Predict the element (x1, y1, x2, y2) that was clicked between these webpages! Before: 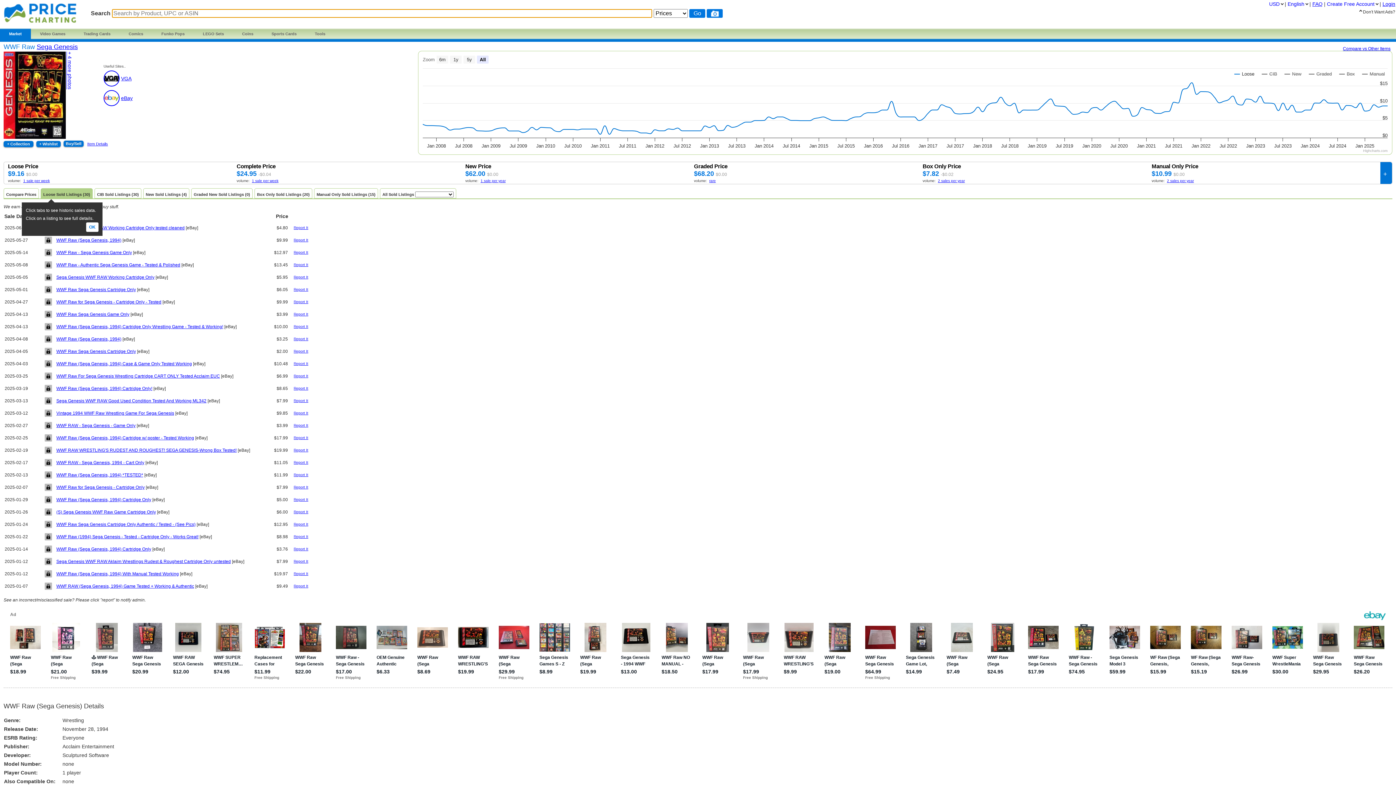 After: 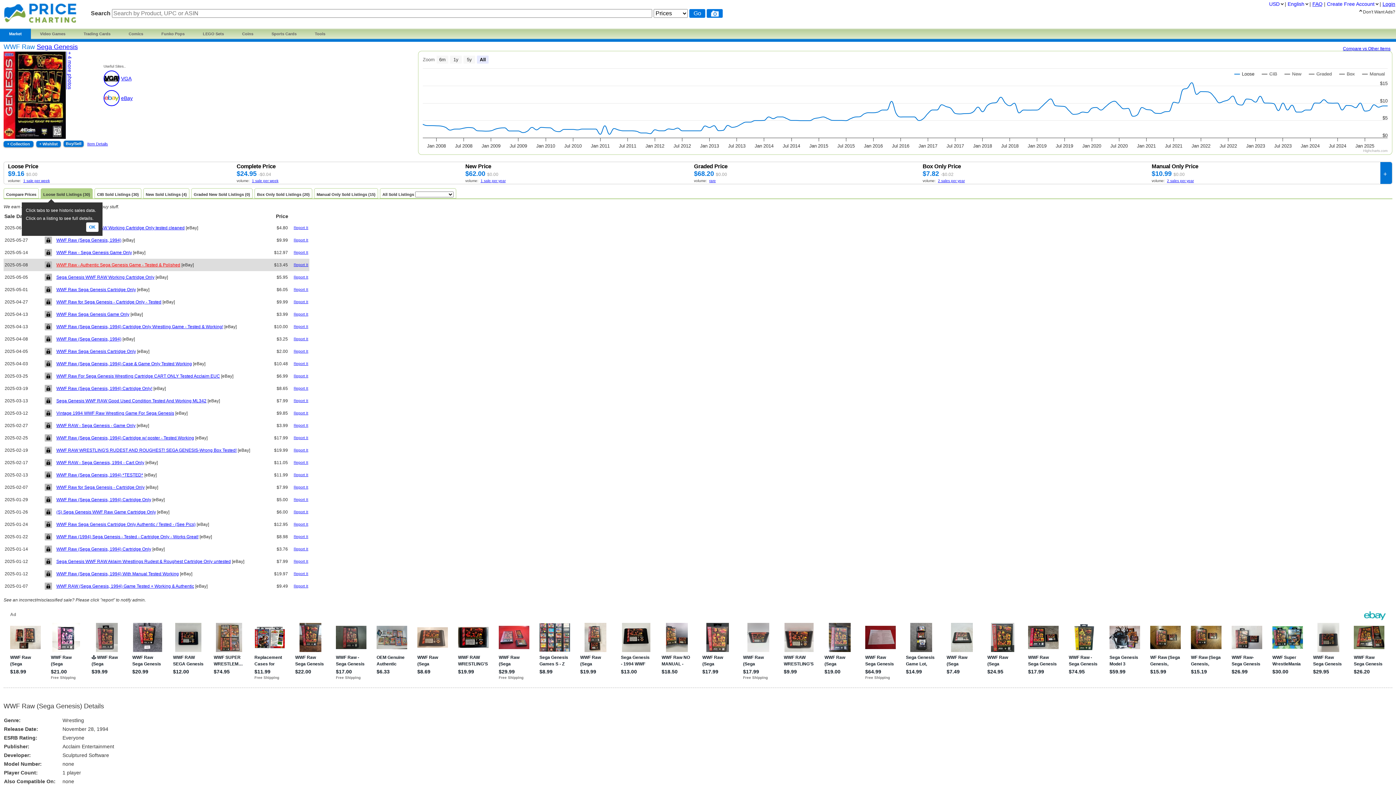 Action: bbox: (56, 262, 180, 267) label: WWF Raw - Authentic Sega Genesis Game - Tested & Polished